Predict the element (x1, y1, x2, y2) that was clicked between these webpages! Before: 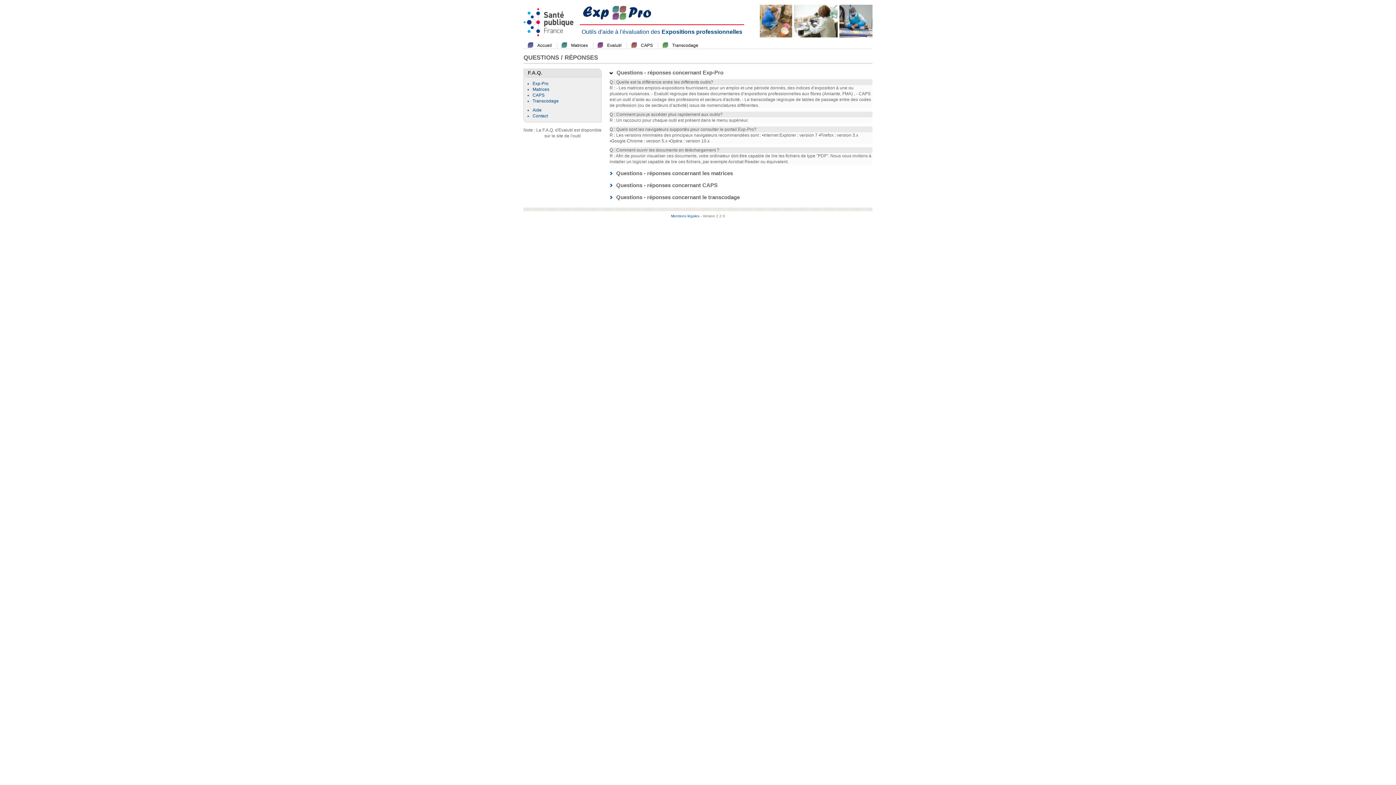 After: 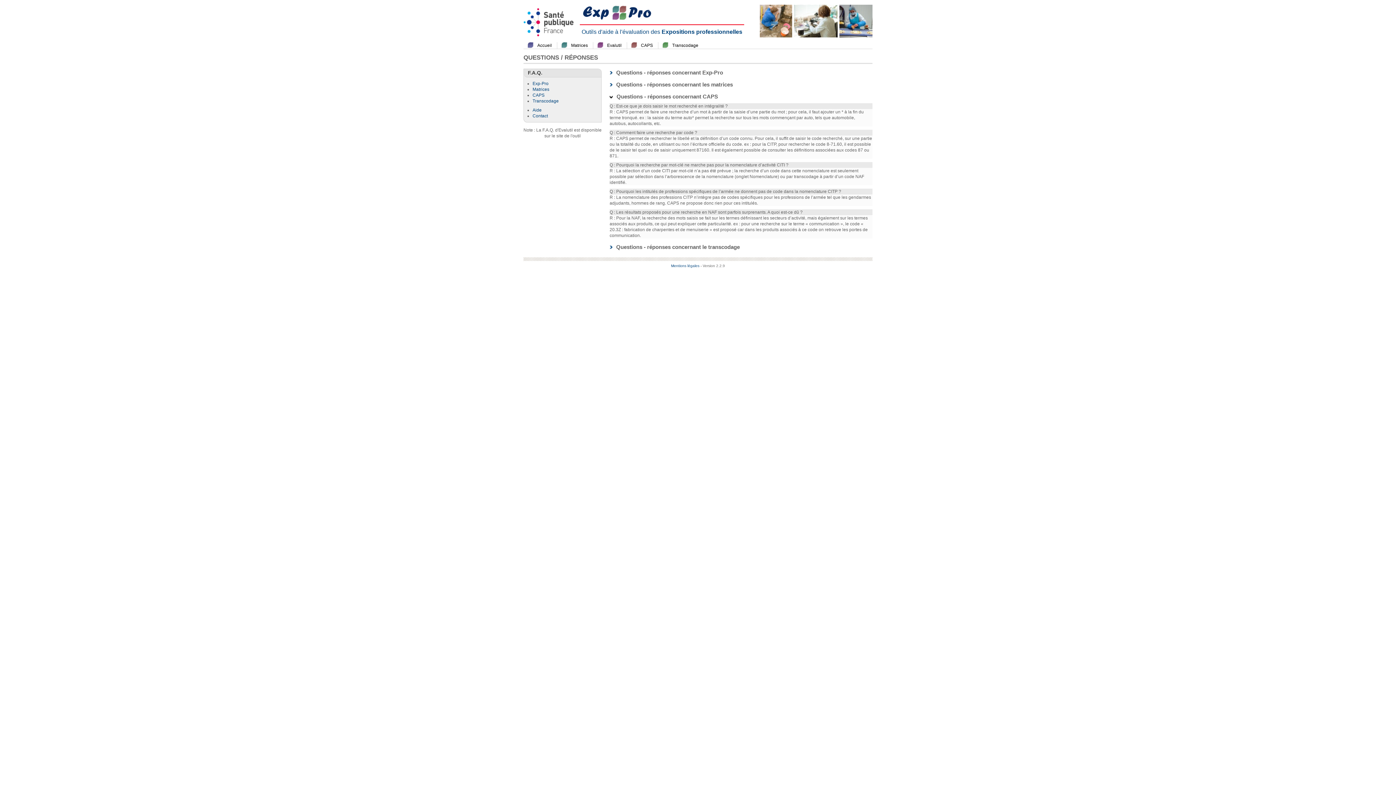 Action: label: CAPS bbox: (532, 92, 544, 97)